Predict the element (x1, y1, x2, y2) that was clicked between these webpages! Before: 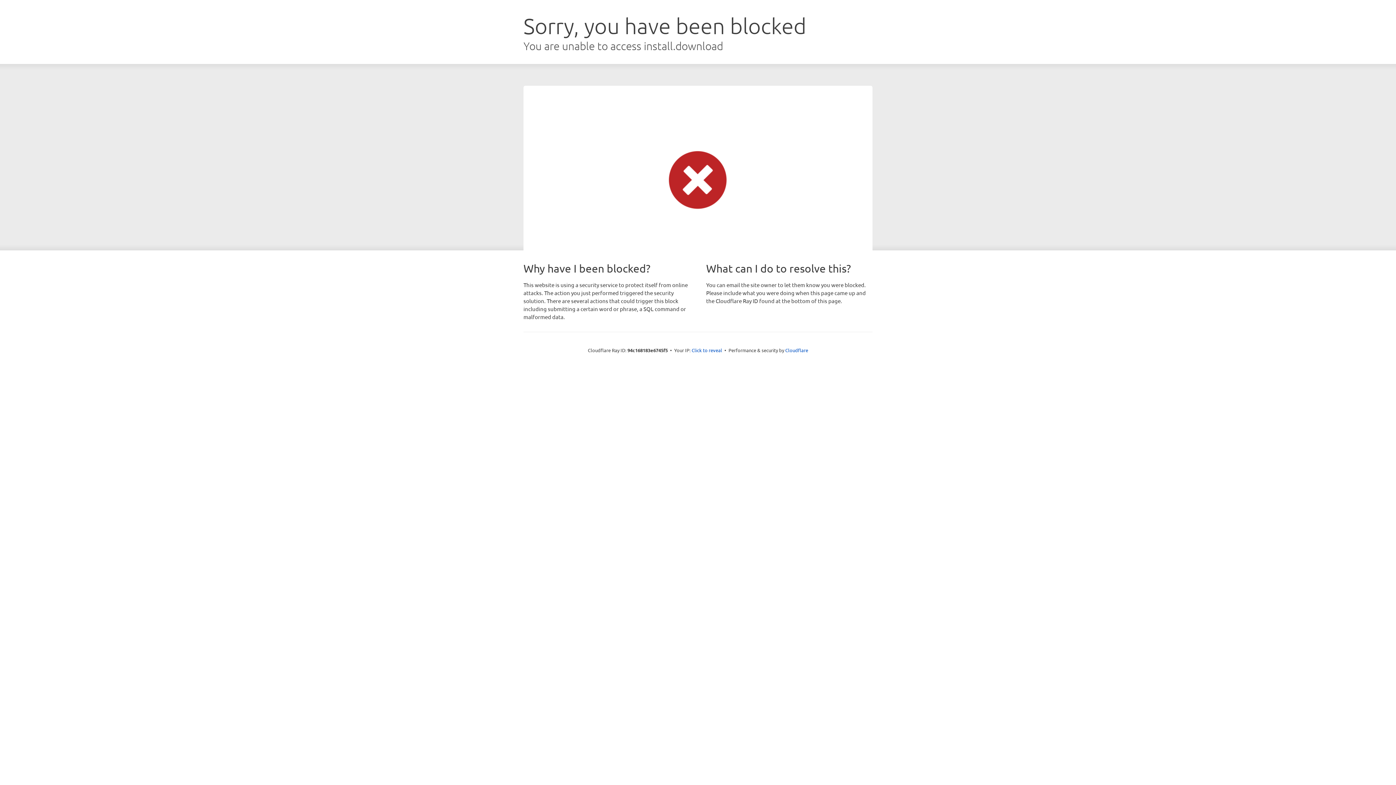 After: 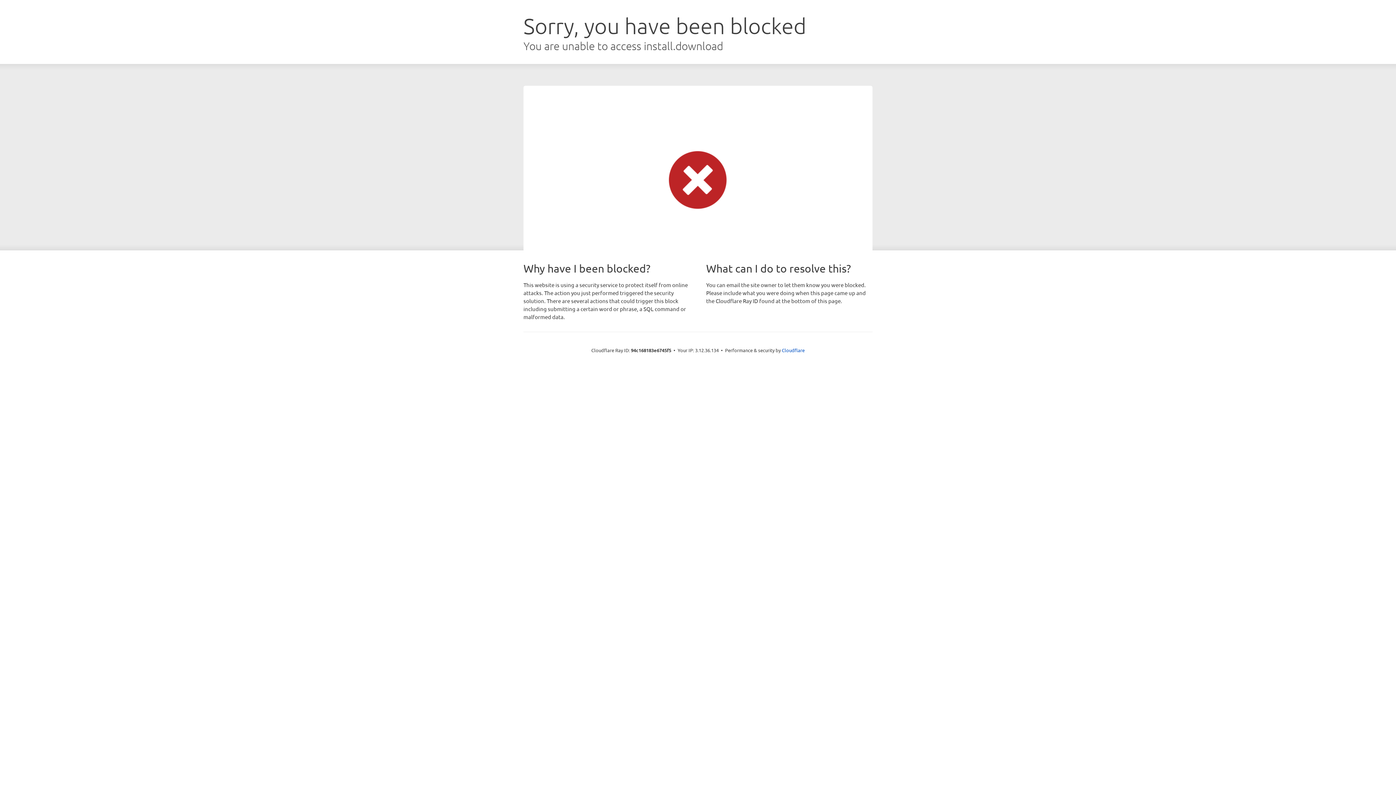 Action: label: Click to reveal bbox: (691, 346, 722, 353)